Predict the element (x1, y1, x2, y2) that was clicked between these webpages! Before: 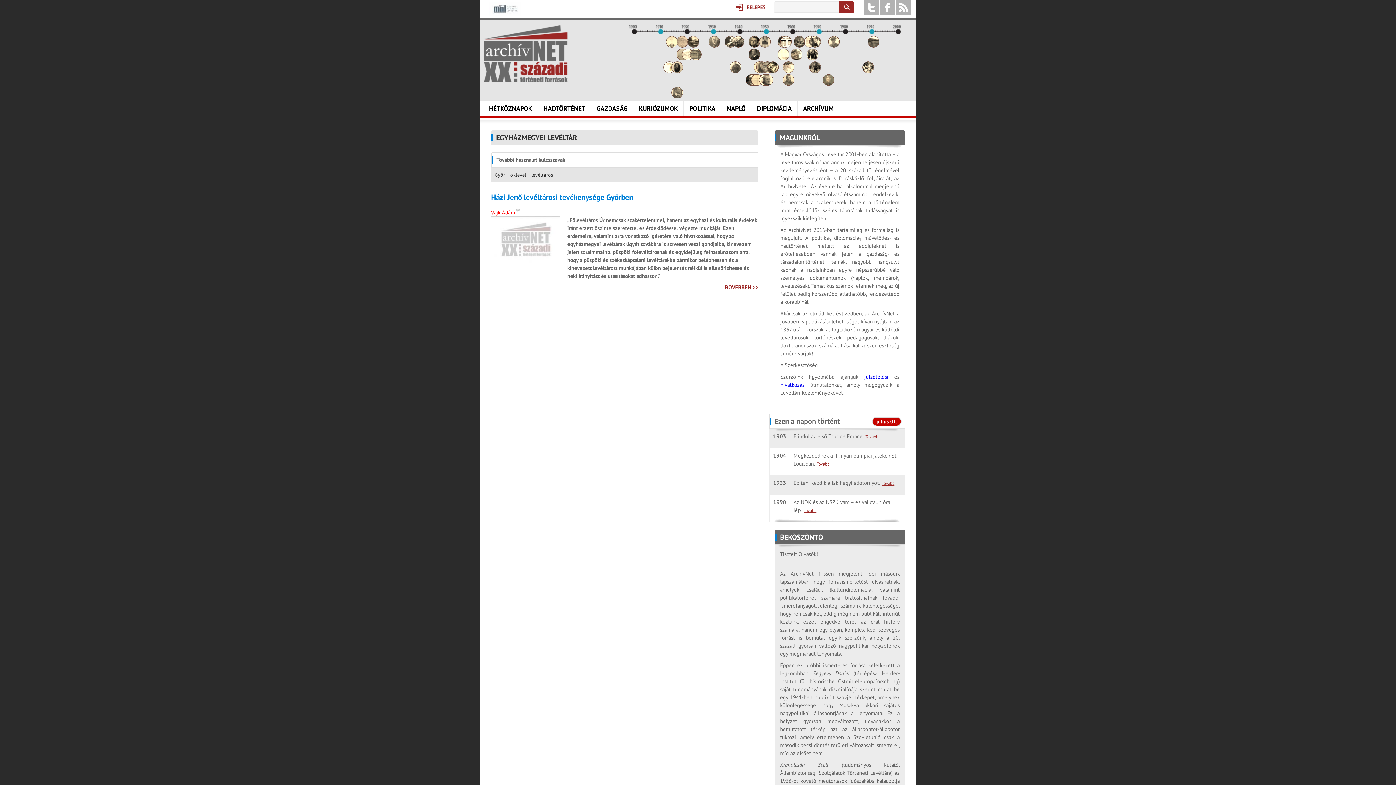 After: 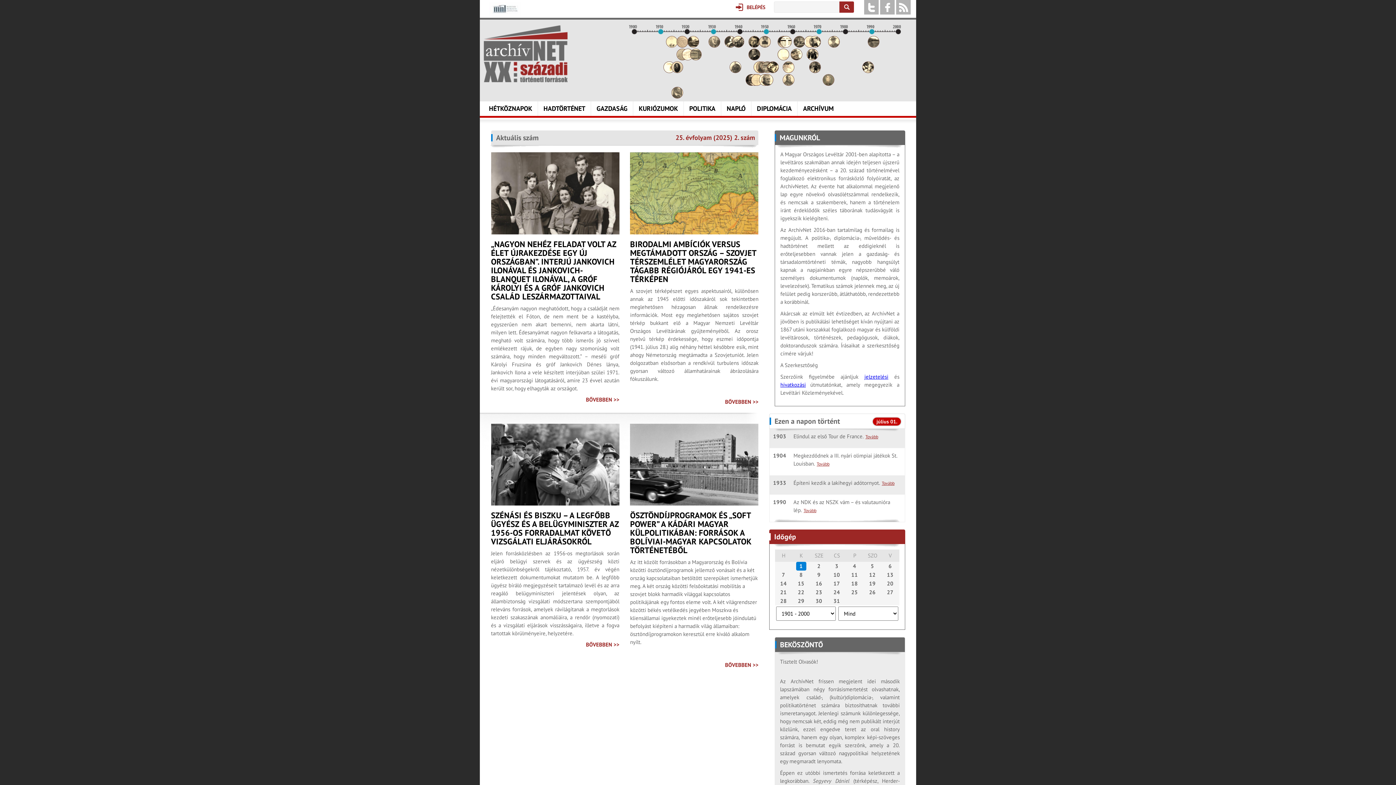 Action: label: a bbox: (896, 0, 910, 14)